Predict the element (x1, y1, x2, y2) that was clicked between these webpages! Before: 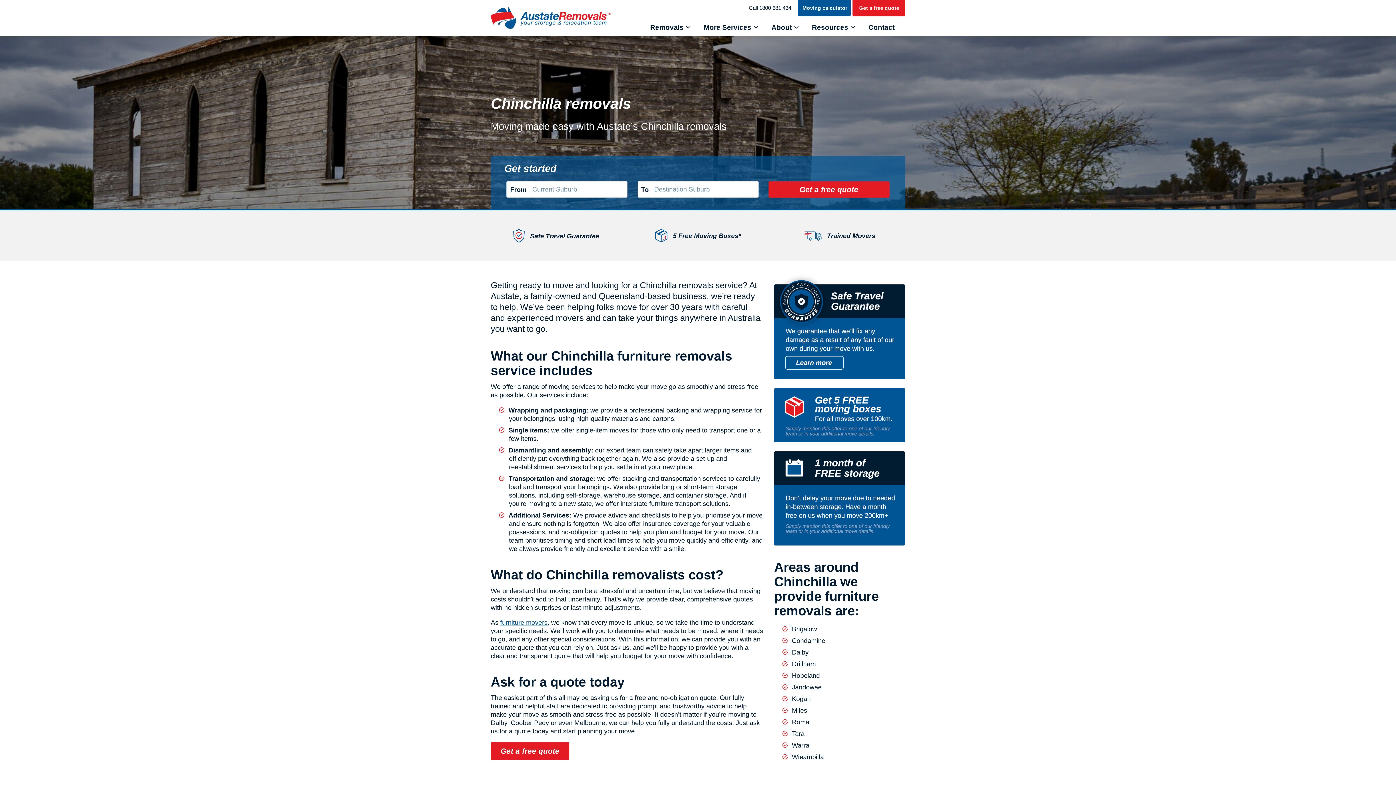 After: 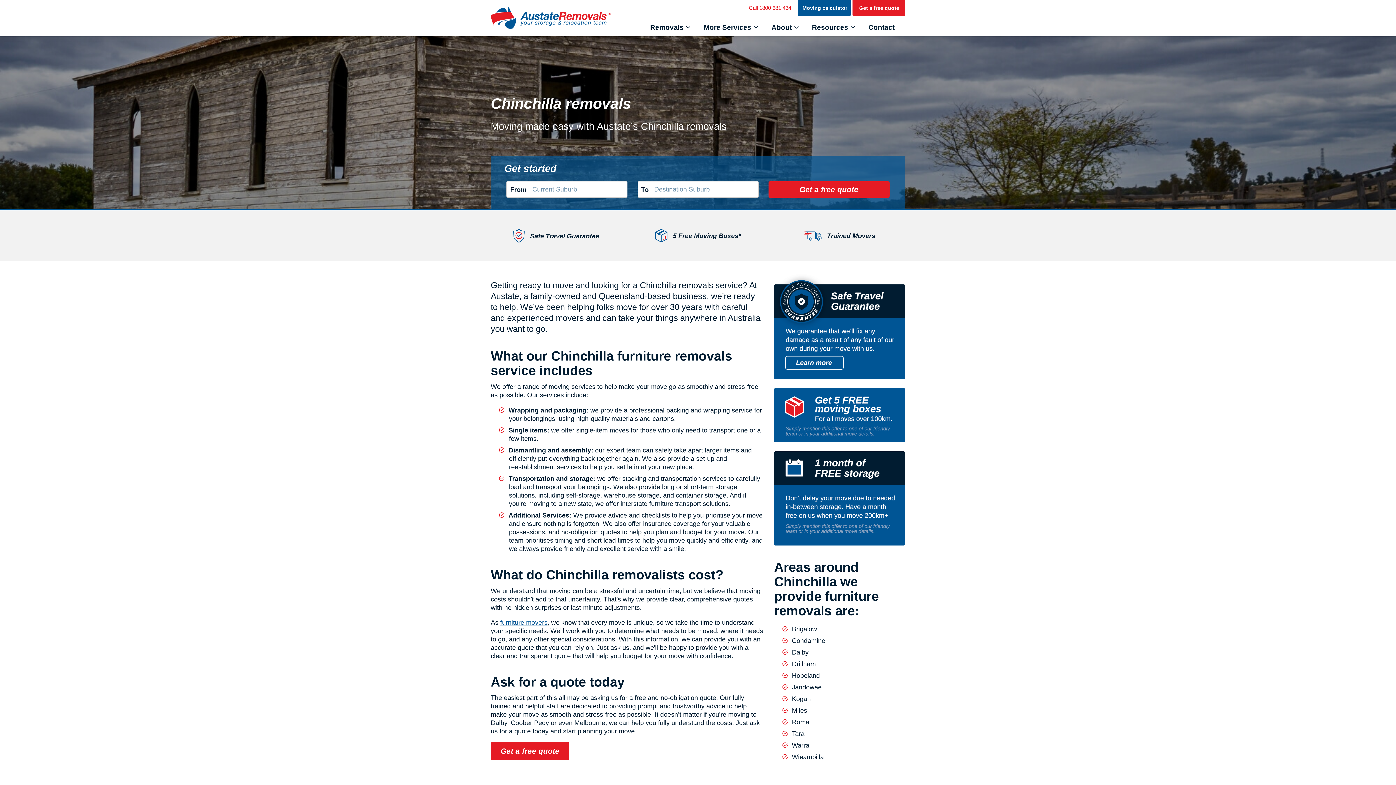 Action: bbox: (747, 3, 793, 12) label: Call 1800 681 434